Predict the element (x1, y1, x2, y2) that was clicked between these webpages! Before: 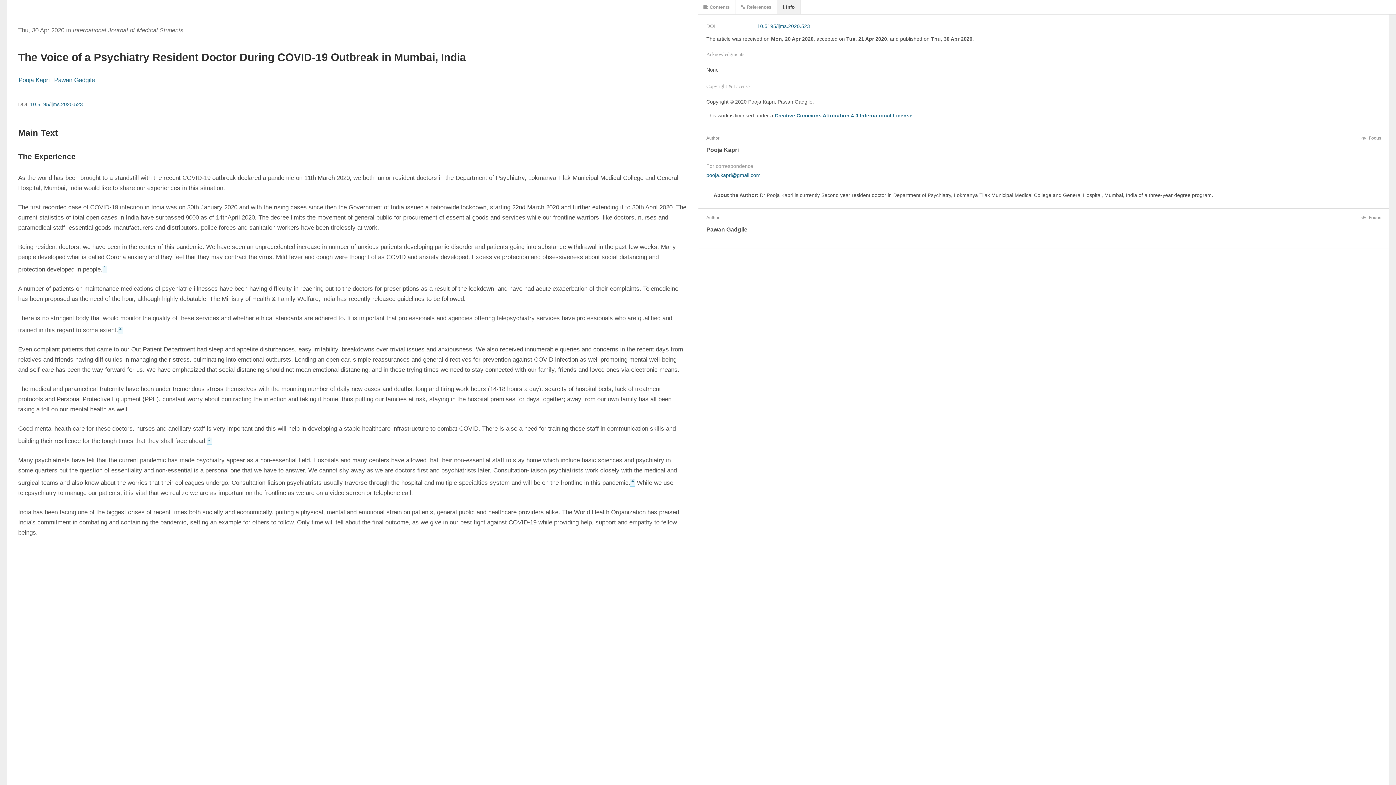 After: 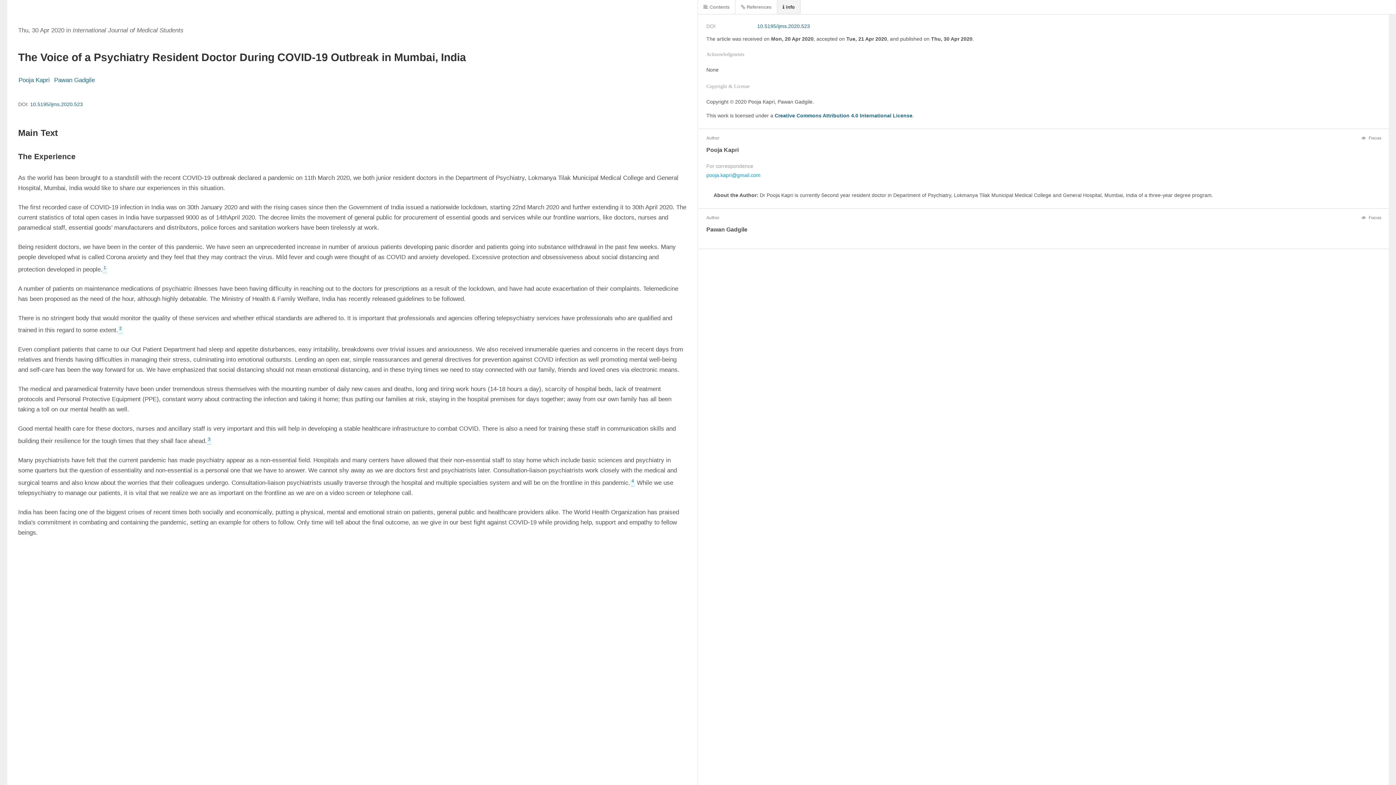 Action: label: pooja.kapri@gmail.com bbox: (706, 172, 760, 178)